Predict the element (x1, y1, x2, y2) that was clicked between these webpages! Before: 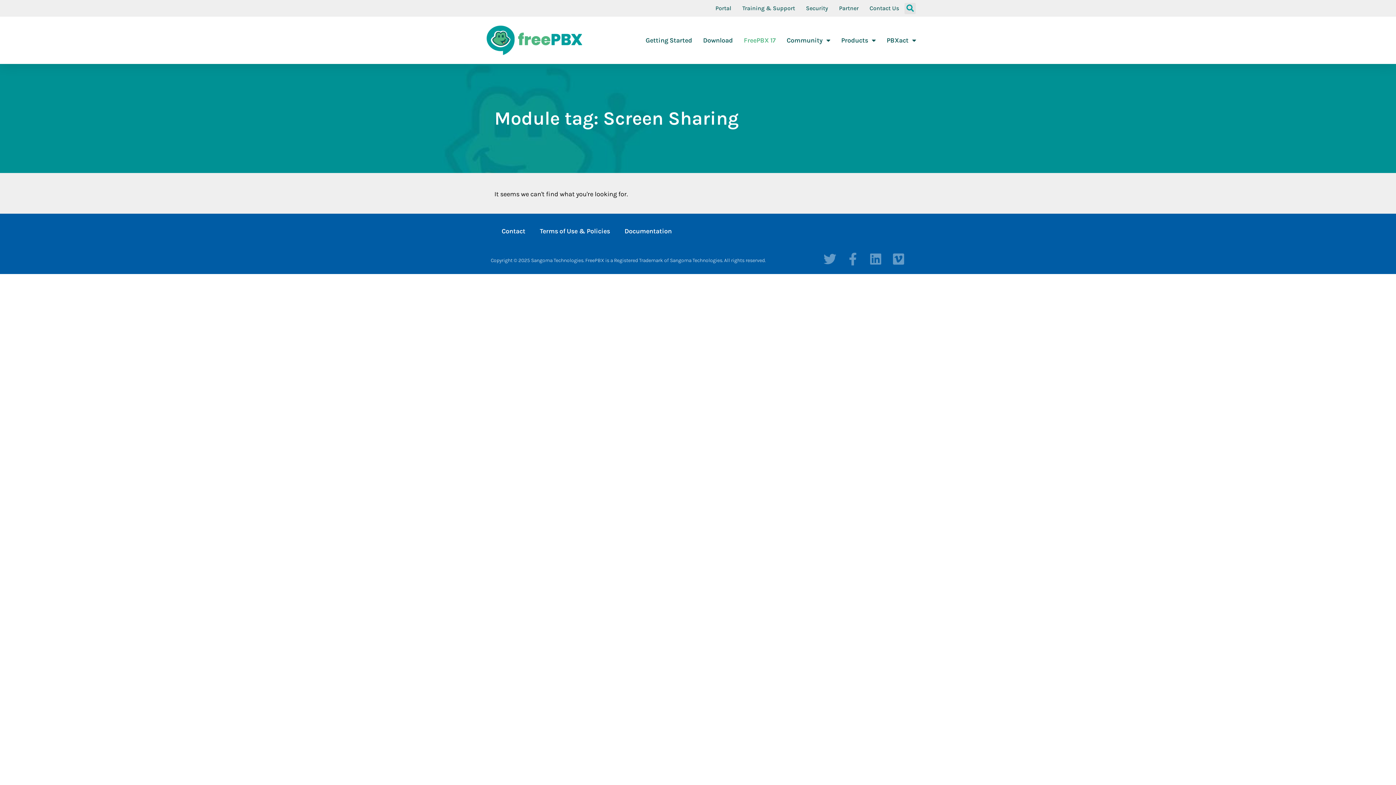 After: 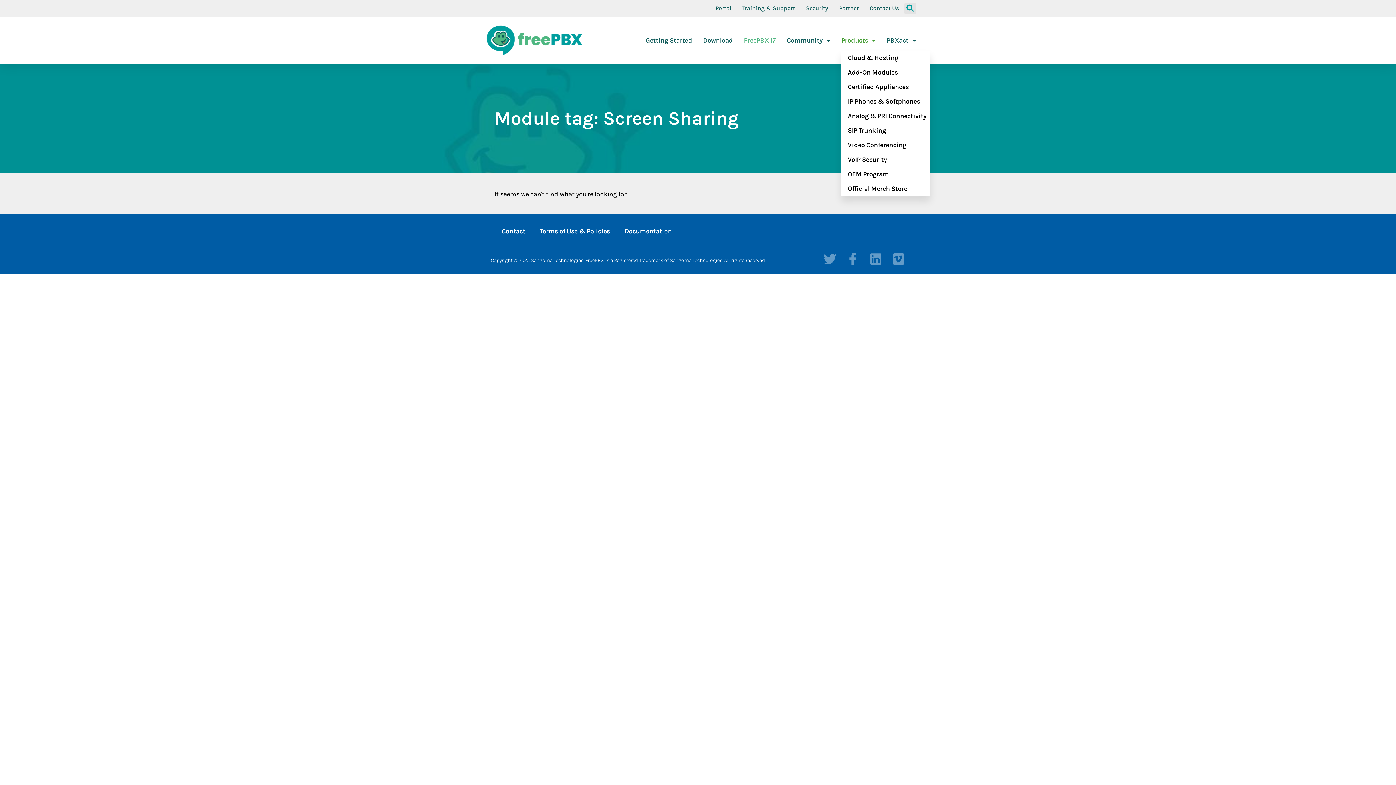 Action: bbox: (841, 32, 875, 48) label: Products